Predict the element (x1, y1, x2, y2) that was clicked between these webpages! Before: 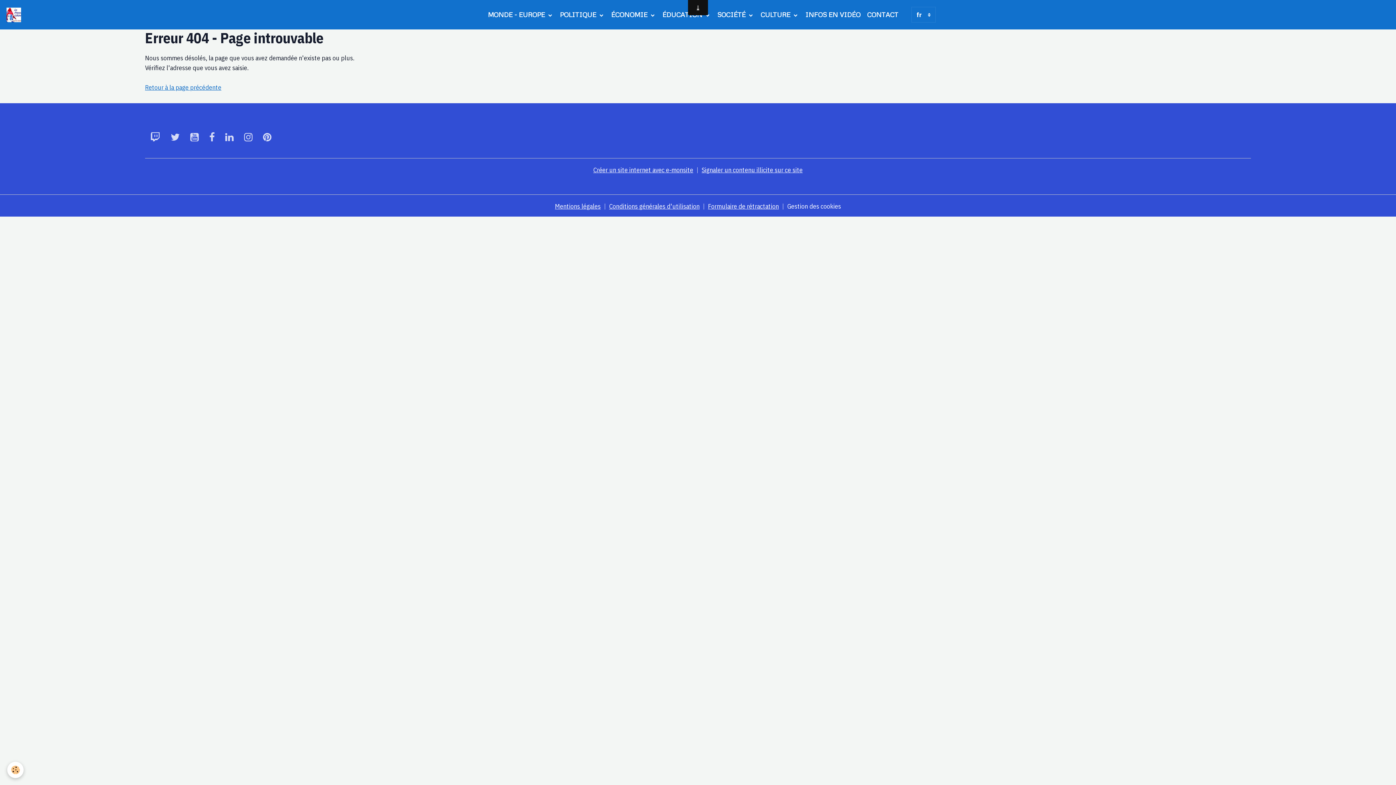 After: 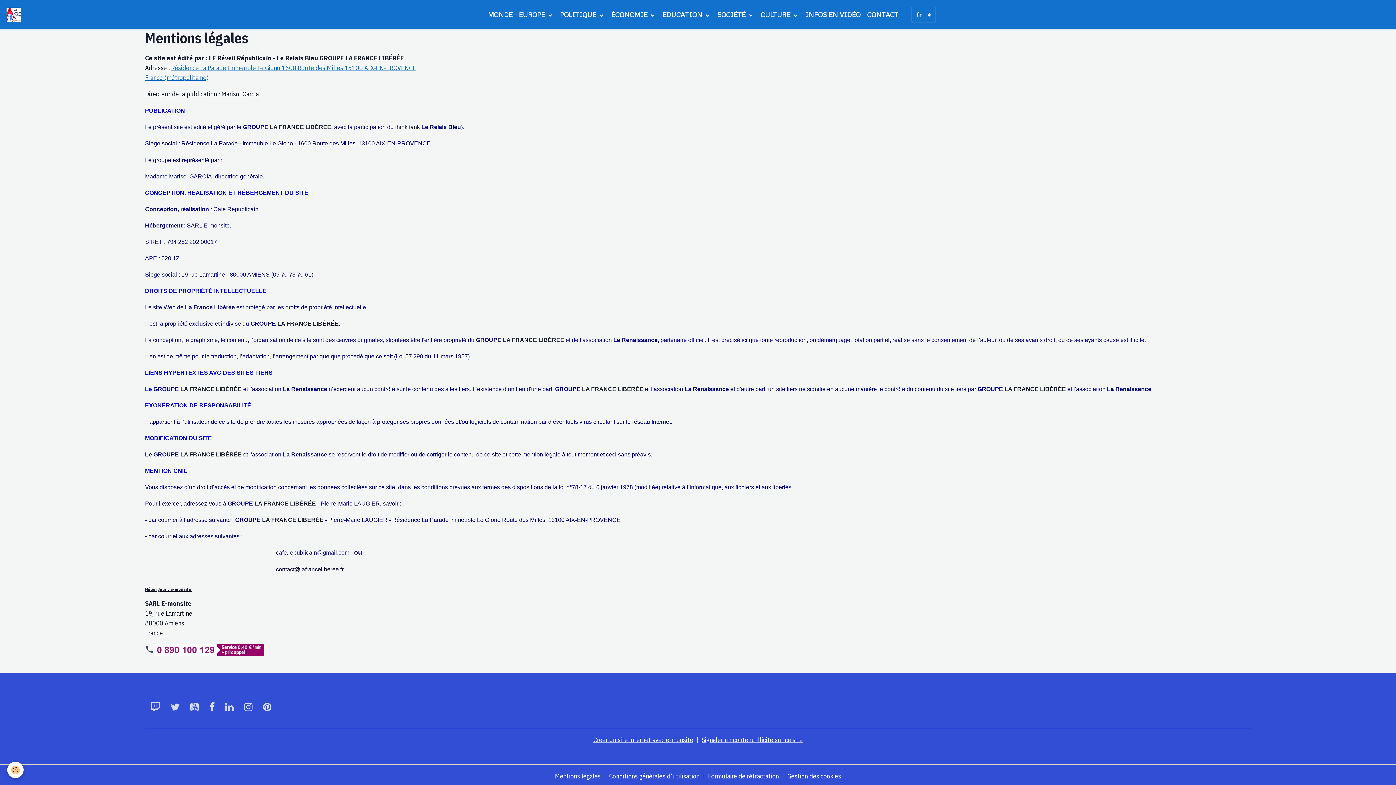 Action: bbox: (555, 202, 600, 210) label: Mentions légales